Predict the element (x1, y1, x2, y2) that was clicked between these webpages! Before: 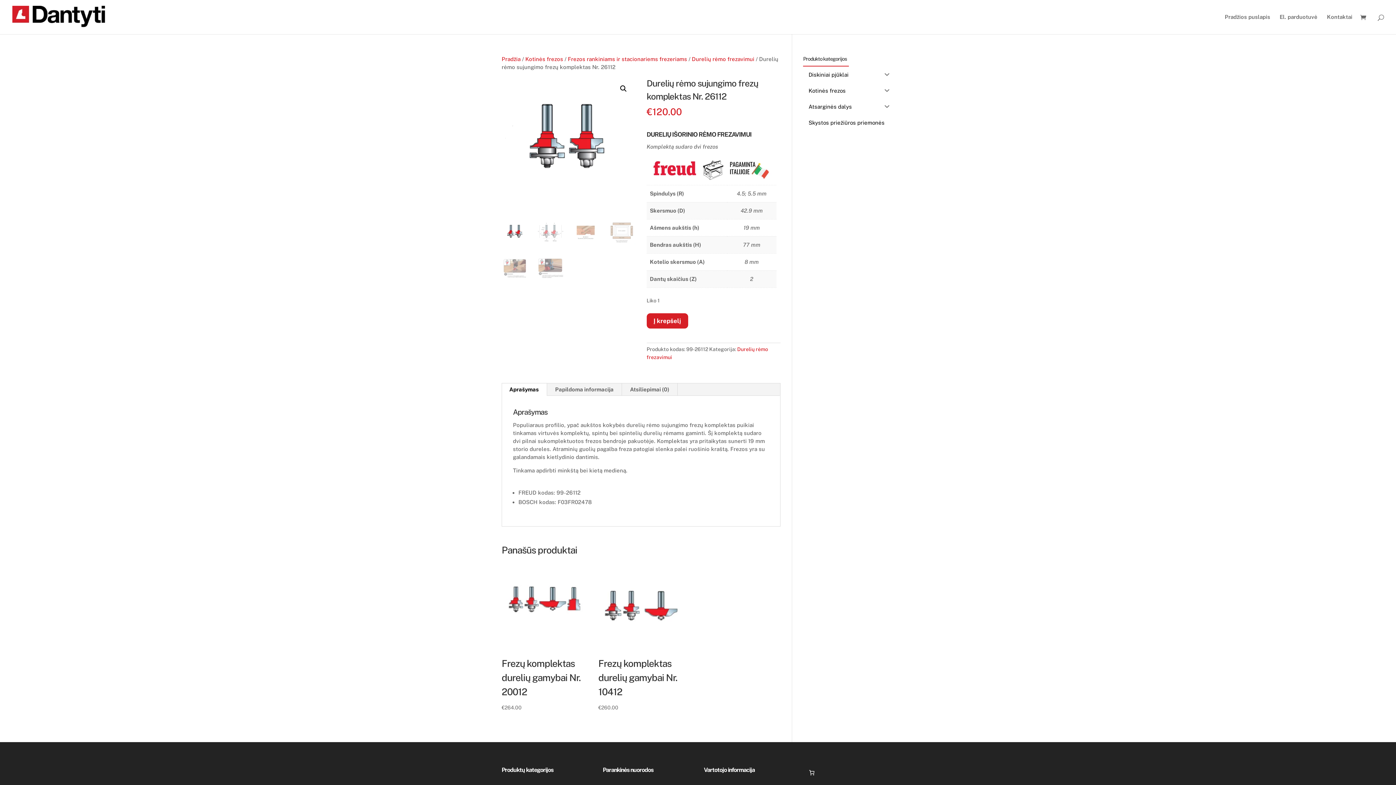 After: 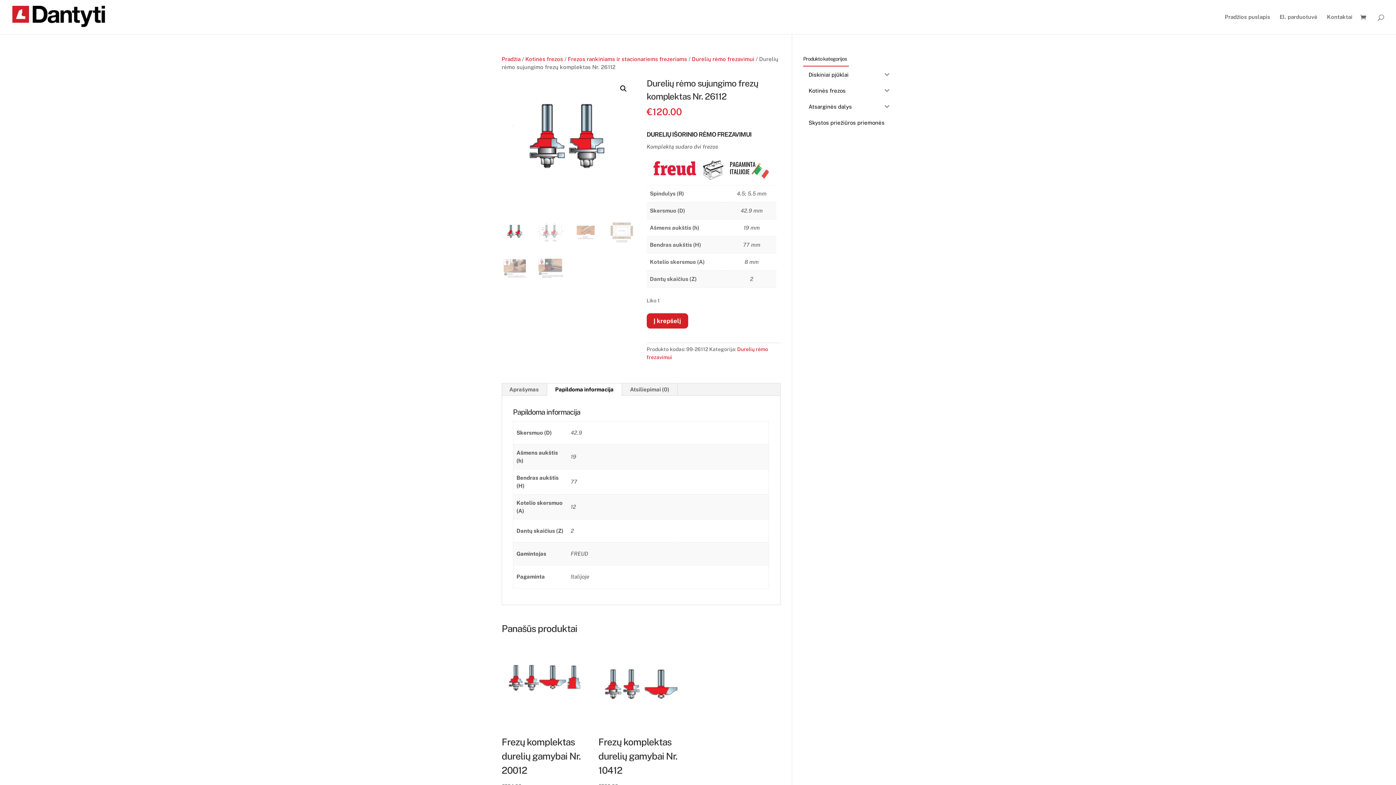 Action: label: Papildoma informacija bbox: (547, 383, 621, 396)